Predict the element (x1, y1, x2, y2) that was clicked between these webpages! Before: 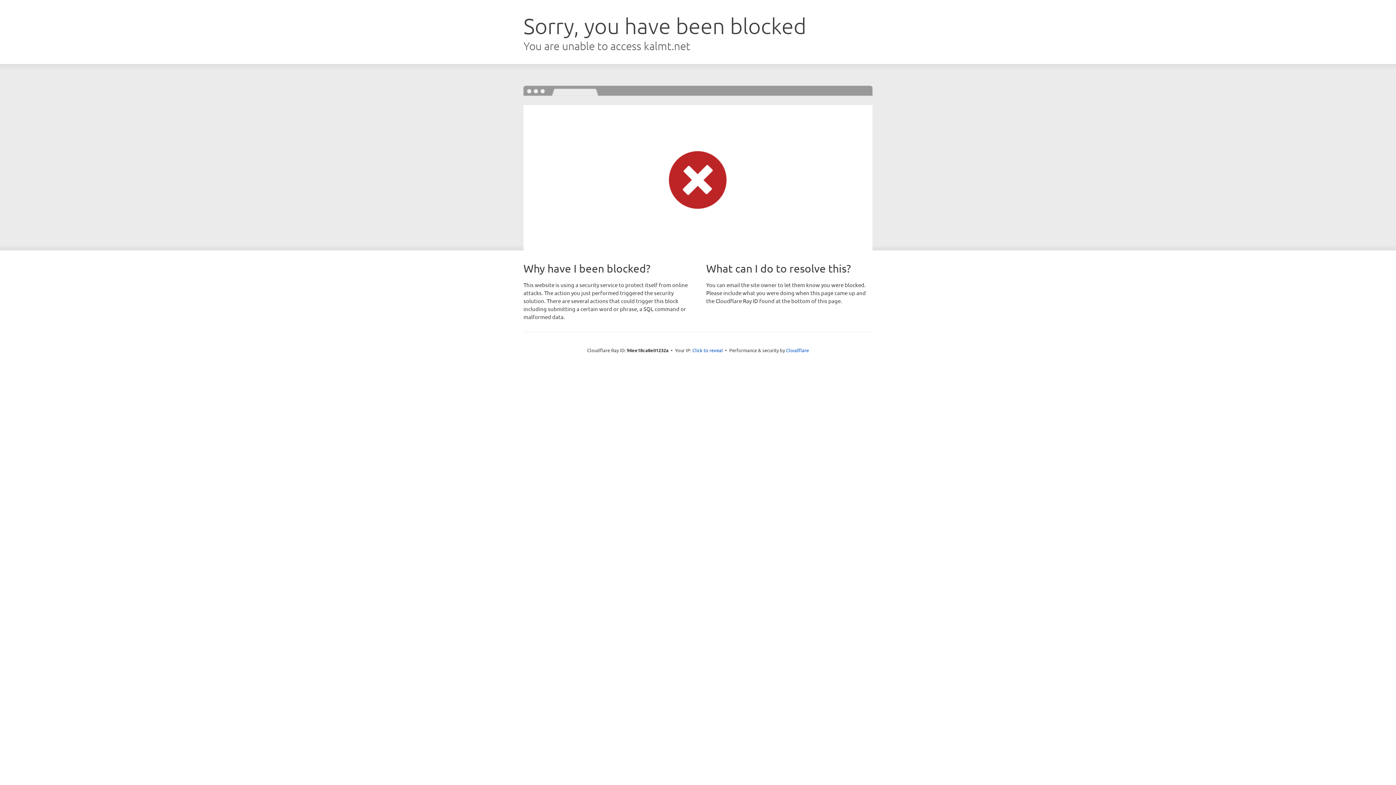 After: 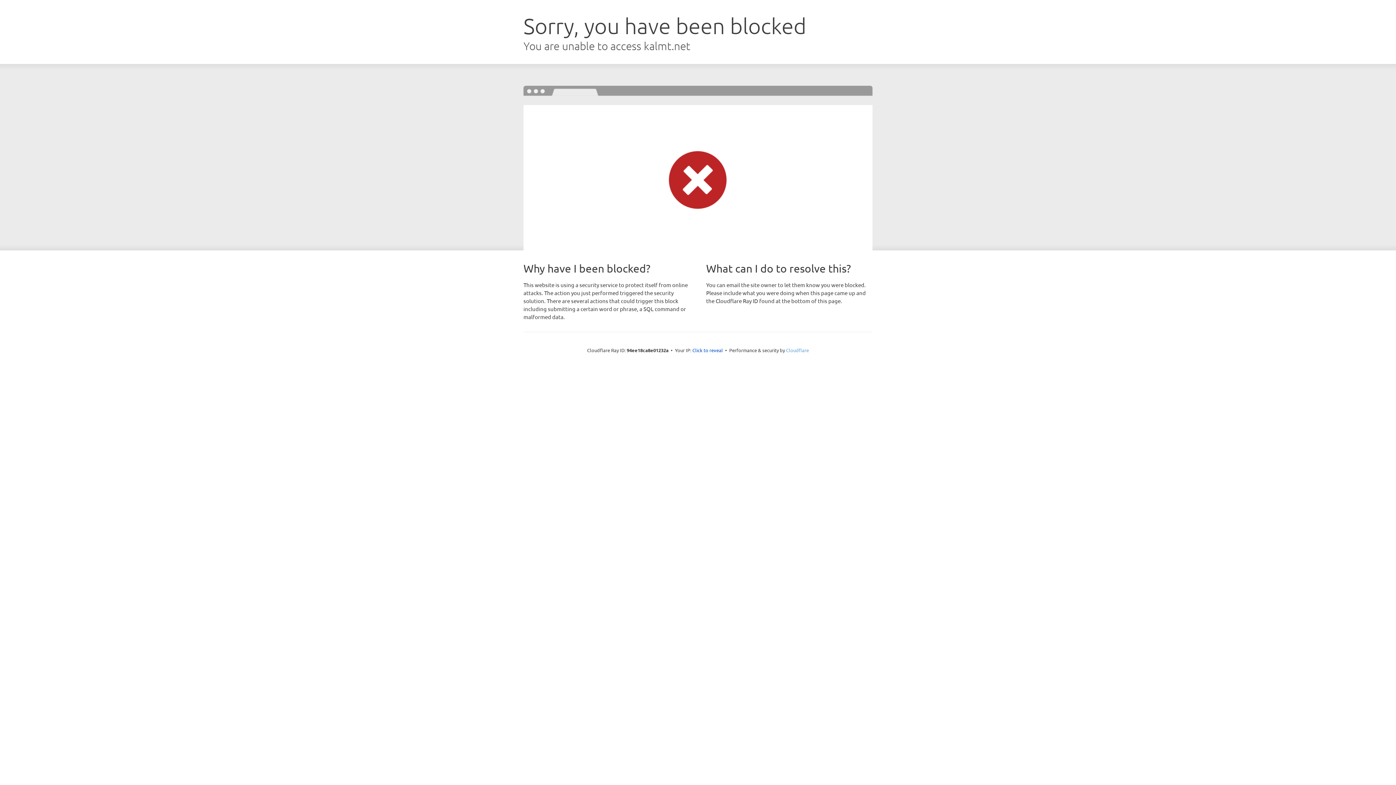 Action: bbox: (786, 347, 809, 353) label: Cloudflare